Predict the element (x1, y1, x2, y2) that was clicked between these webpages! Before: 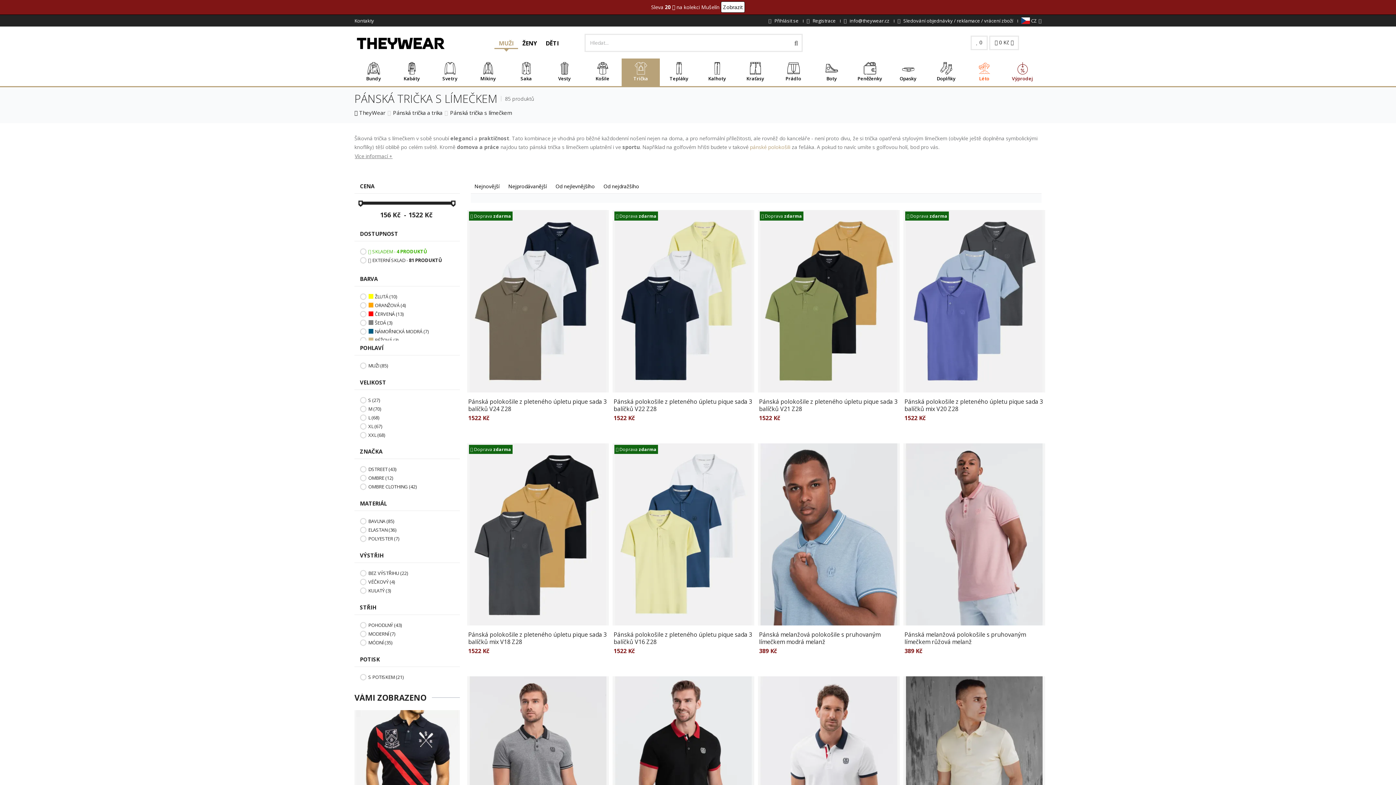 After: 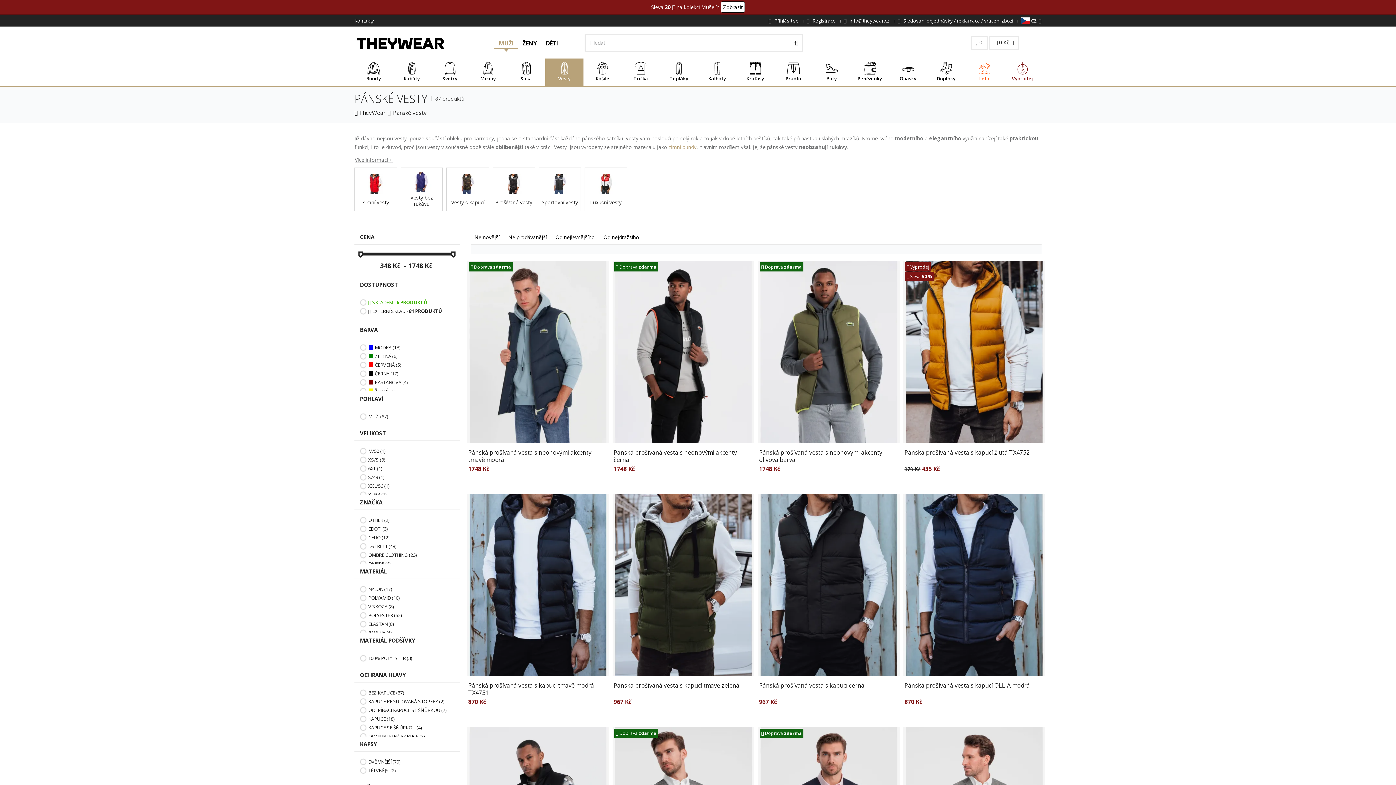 Action: bbox: (545, 62, 583, 82) label: Vesty